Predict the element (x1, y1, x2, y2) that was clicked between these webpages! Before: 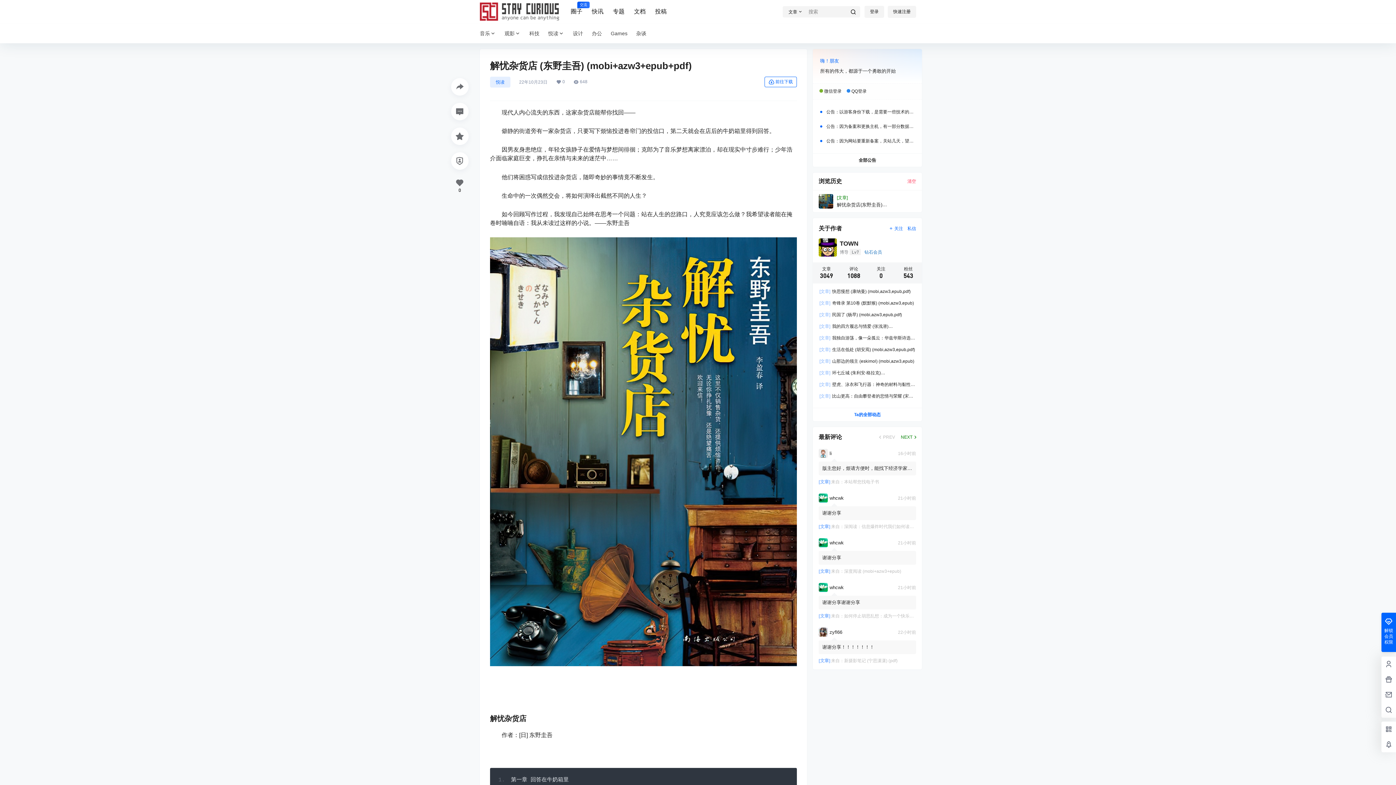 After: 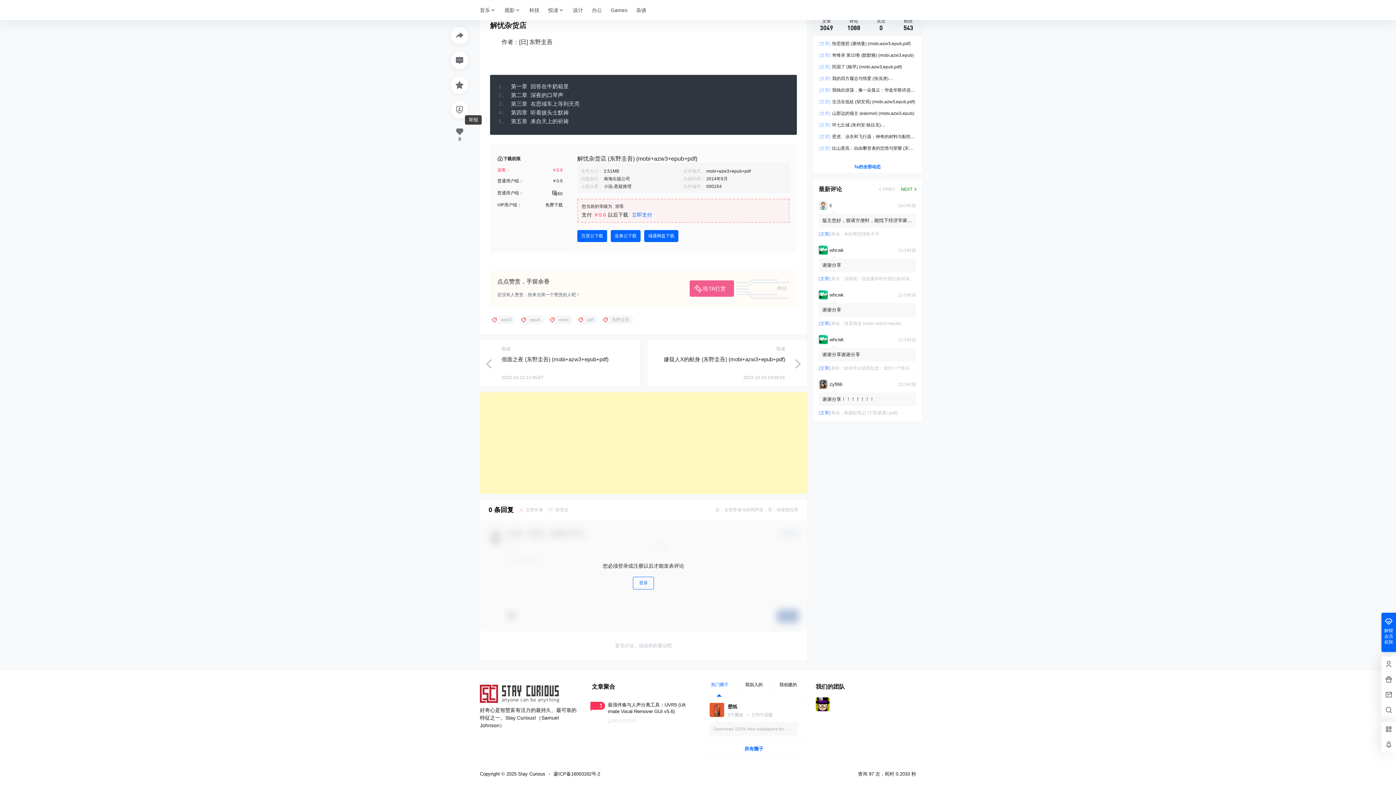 Action: bbox: (451, 102, 468, 120)